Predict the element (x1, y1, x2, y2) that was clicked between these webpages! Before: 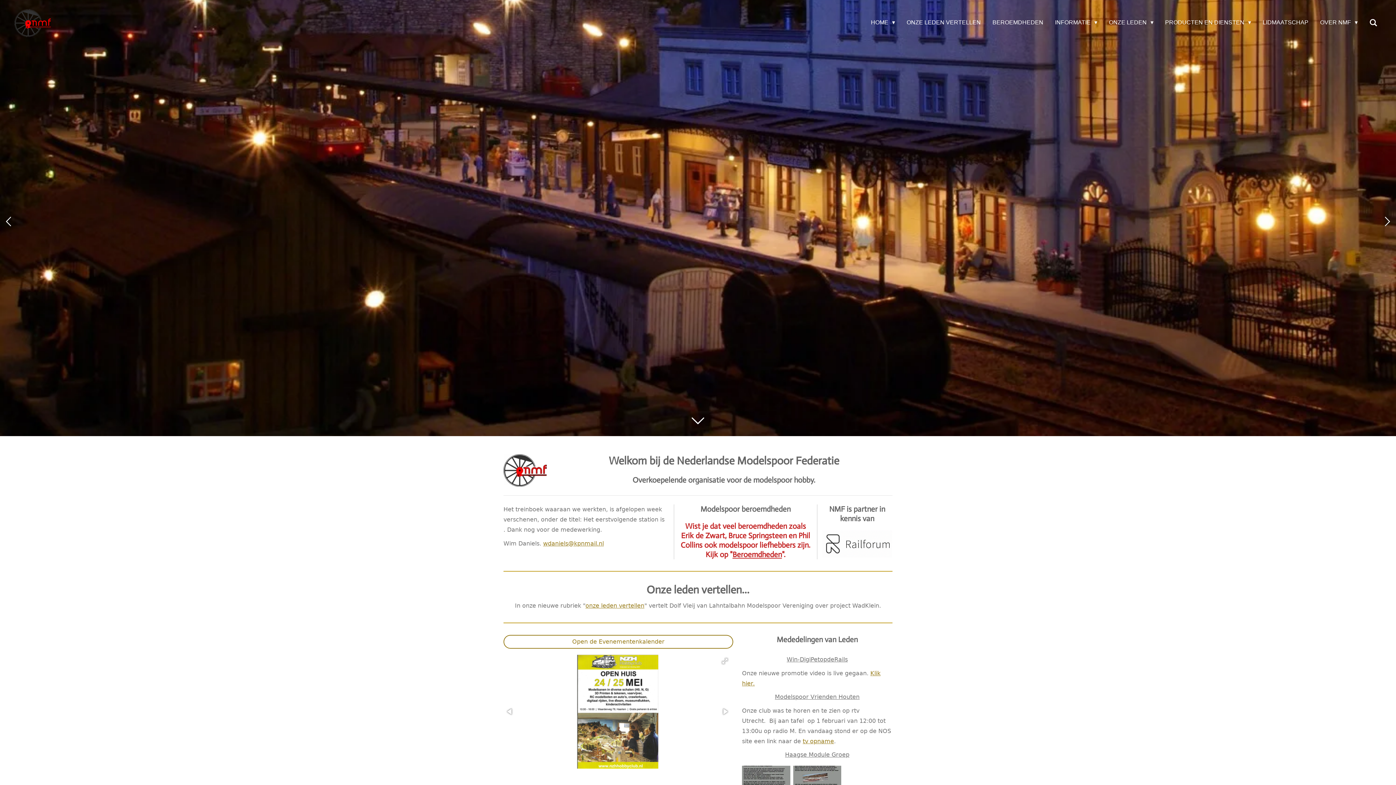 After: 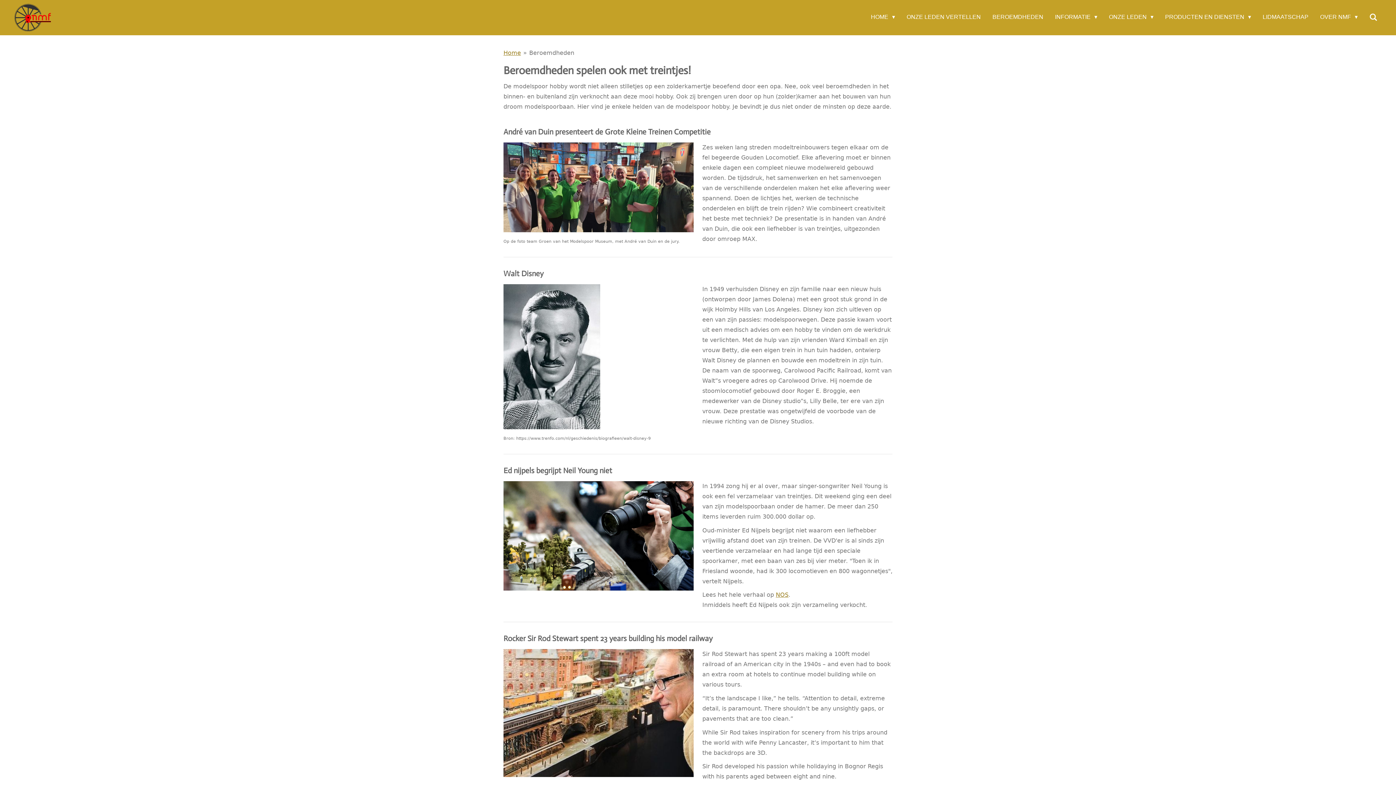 Action: label: BEROEMDHEDEN bbox: (988, 15, 1047, 29)